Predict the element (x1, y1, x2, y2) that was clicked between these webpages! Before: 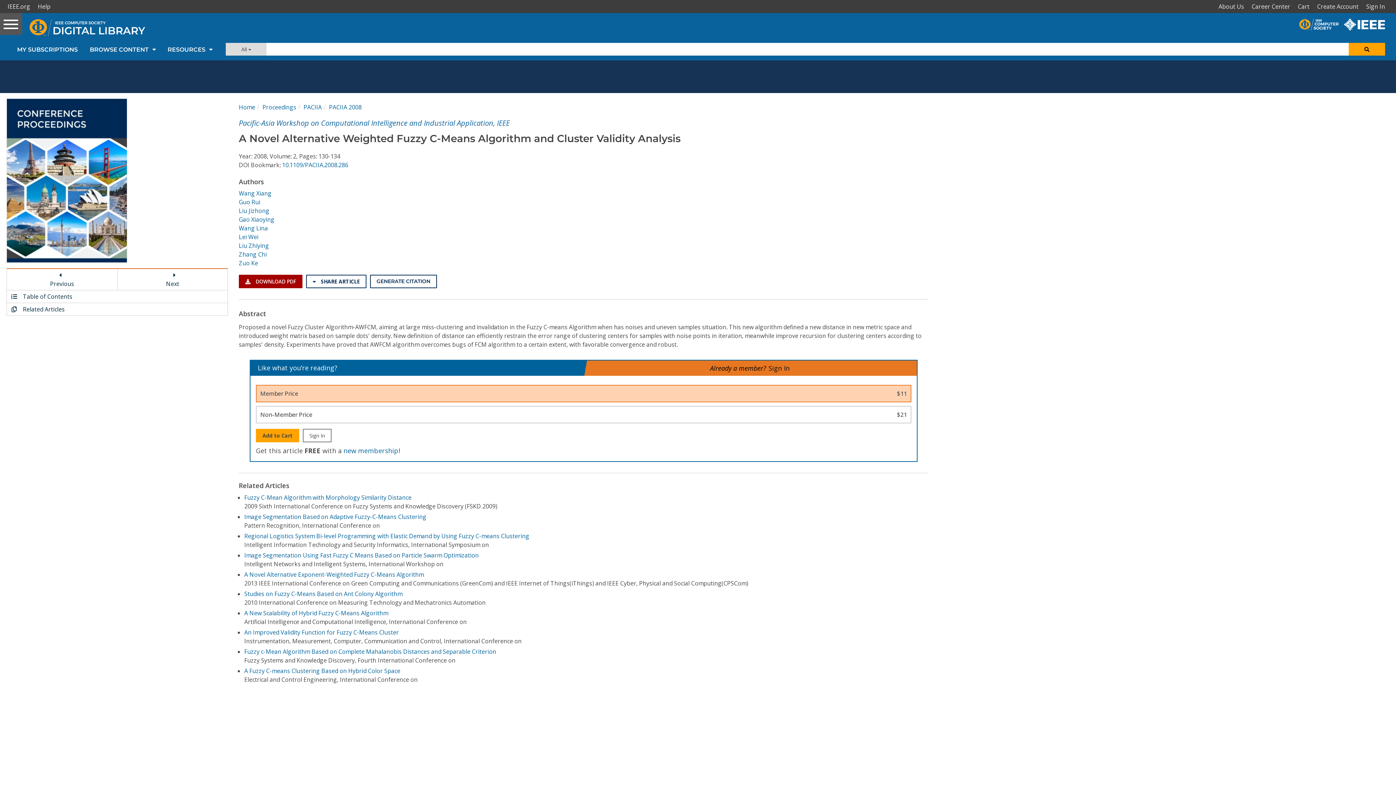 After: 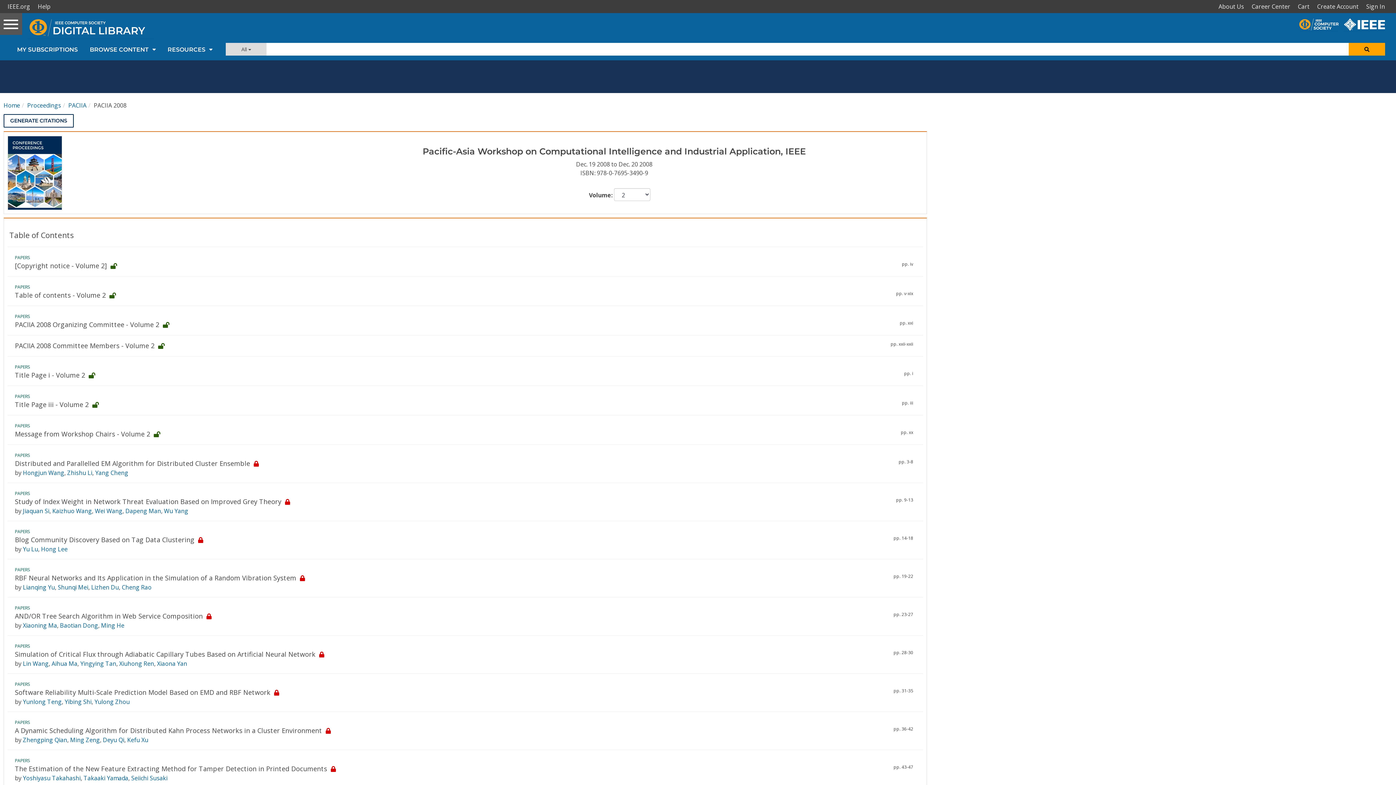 Action: bbox: (6, 290, 227, 303) label:  Table of Contents